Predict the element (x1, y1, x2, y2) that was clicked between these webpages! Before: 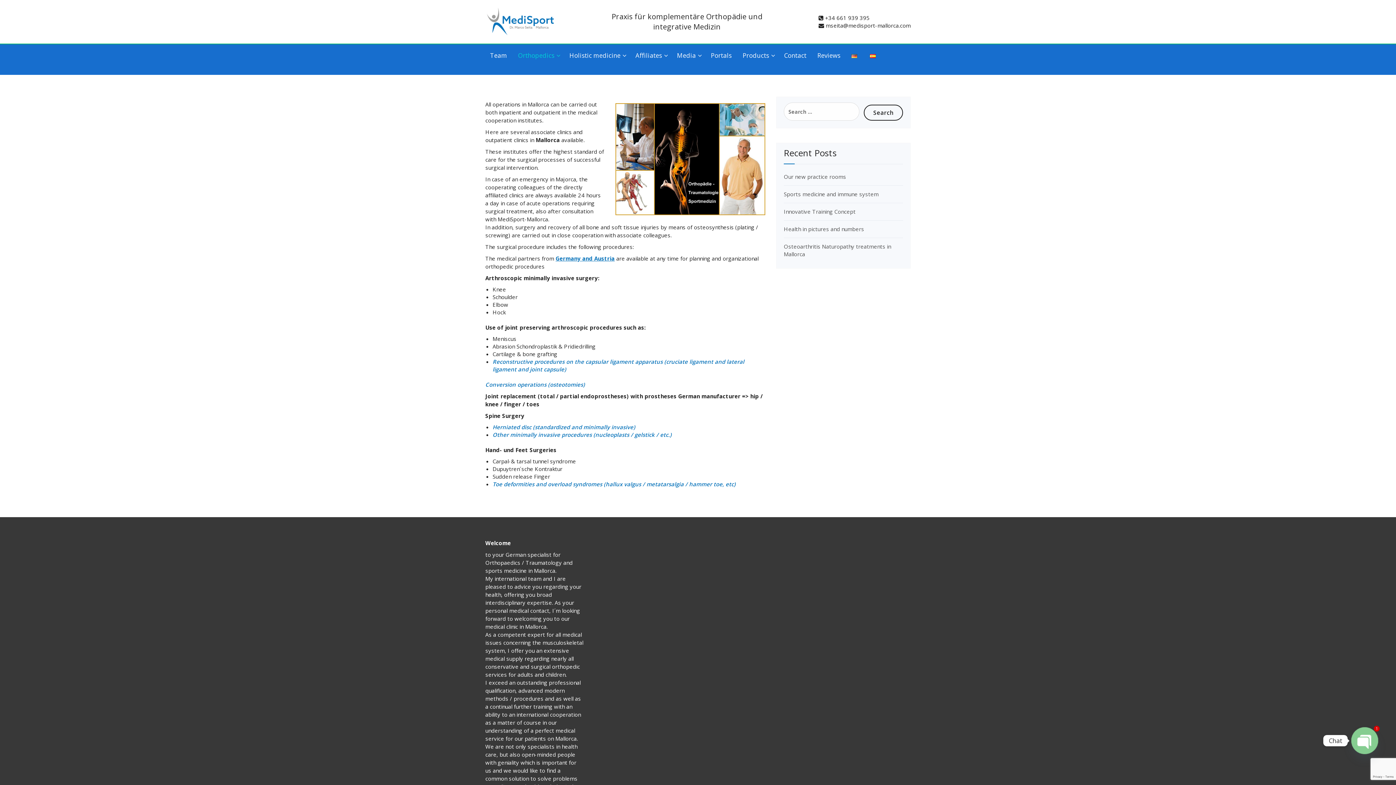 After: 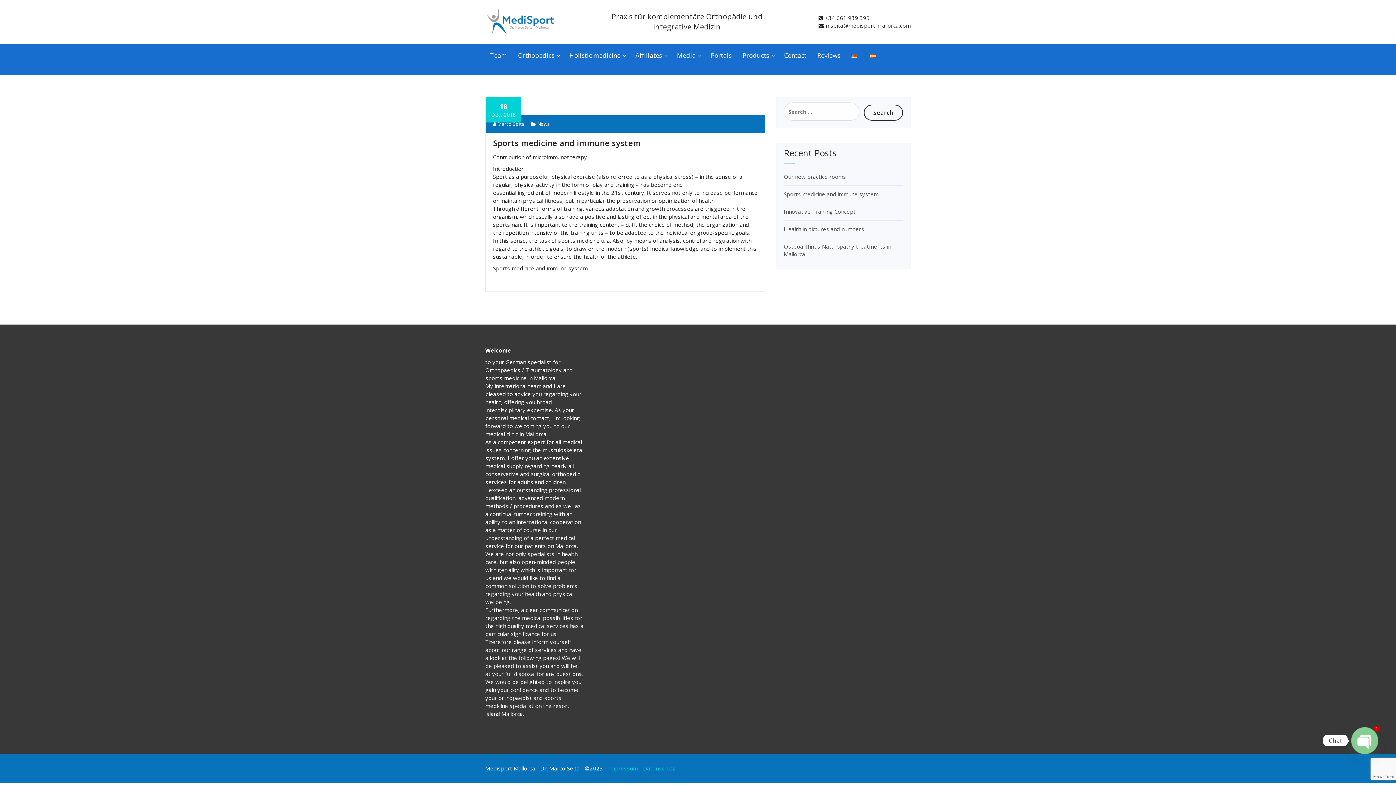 Action: bbox: (784, 190, 878, 197) label: Sports medicine and immune system